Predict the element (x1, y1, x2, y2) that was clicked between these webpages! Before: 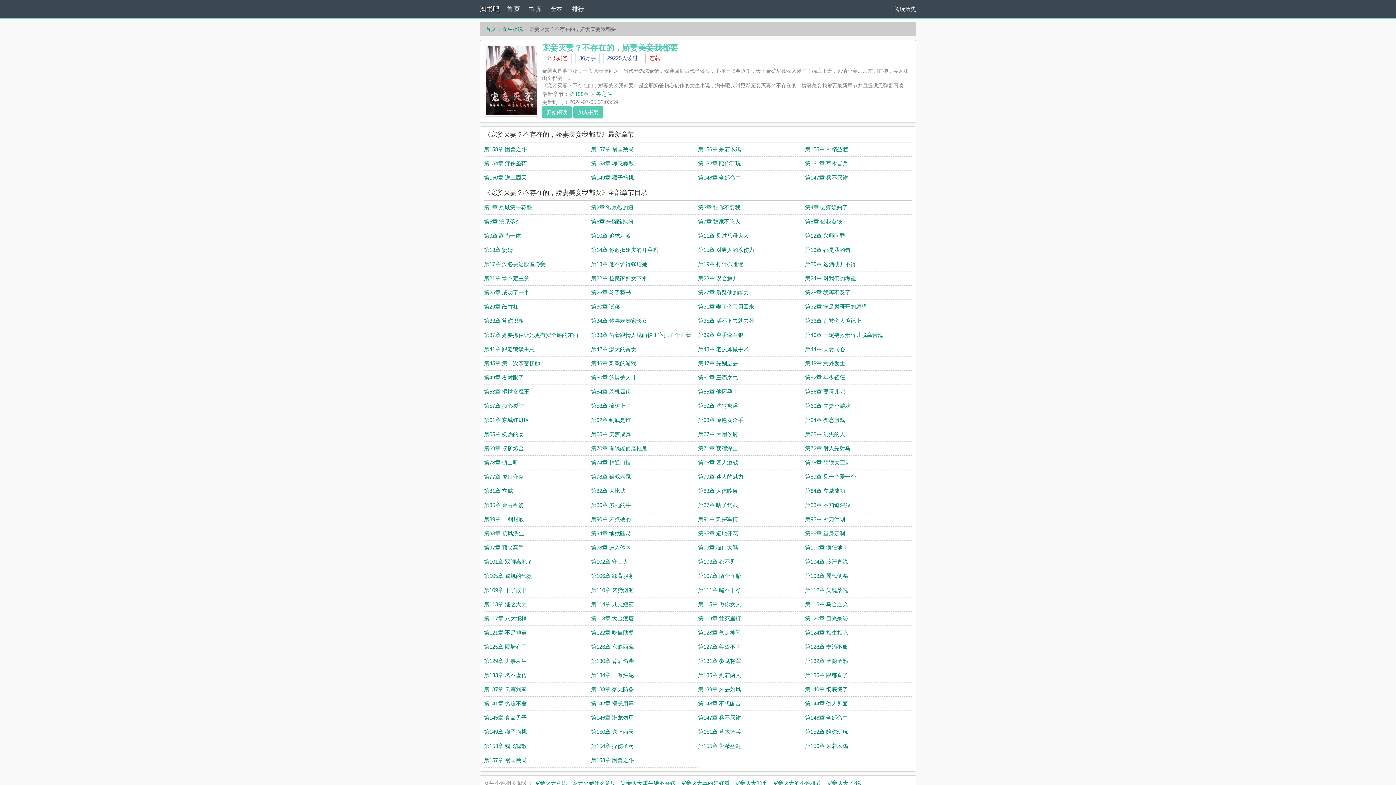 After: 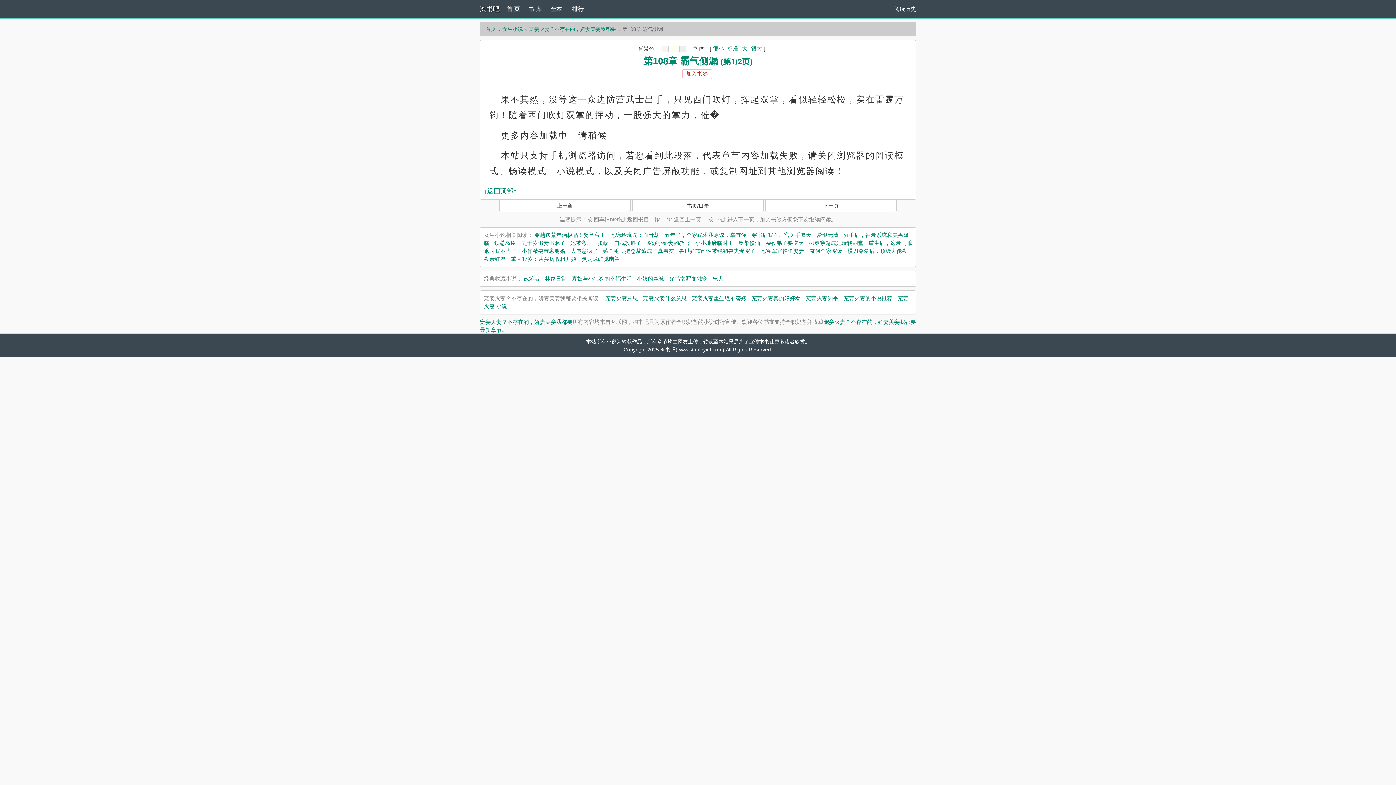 Action: bbox: (805, 573, 848, 579) label: 第108章 霸气侧漏